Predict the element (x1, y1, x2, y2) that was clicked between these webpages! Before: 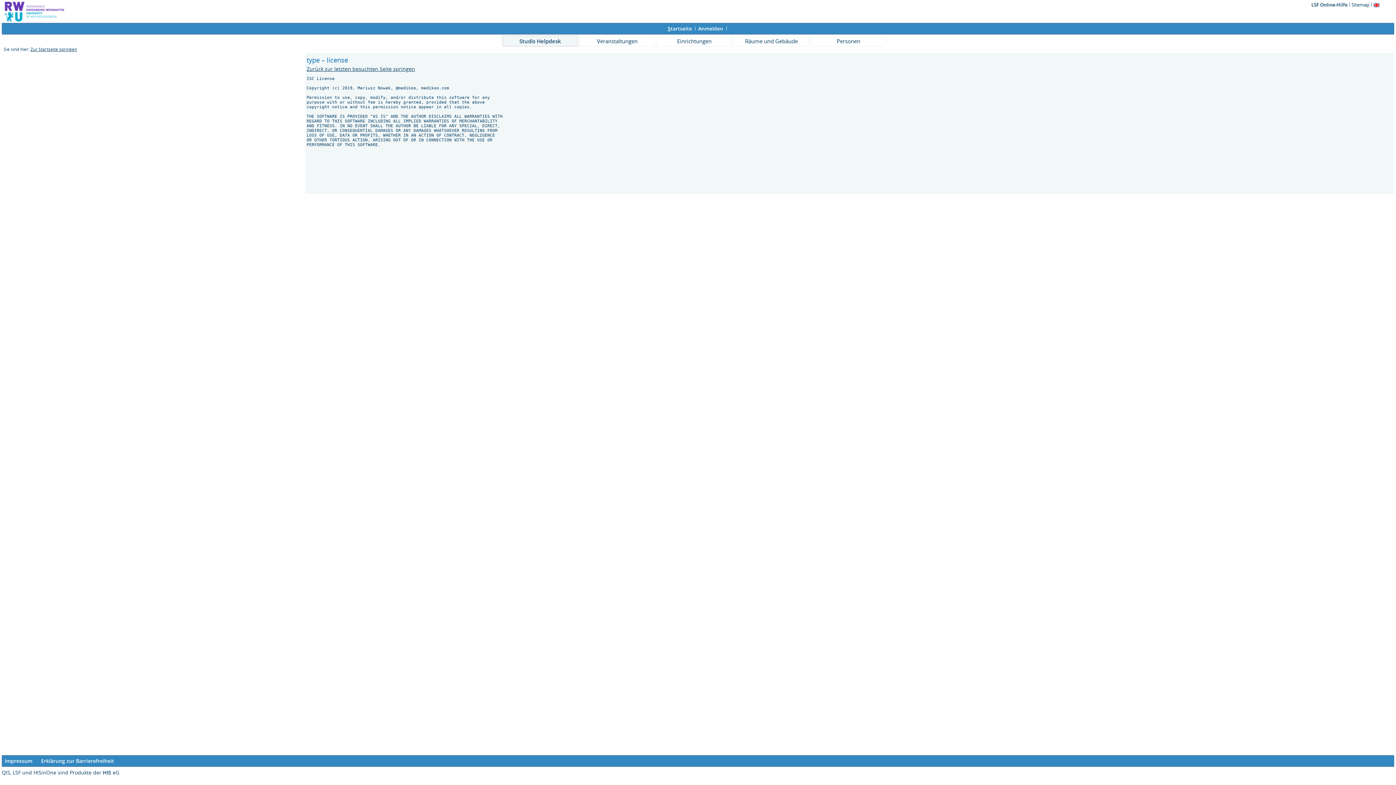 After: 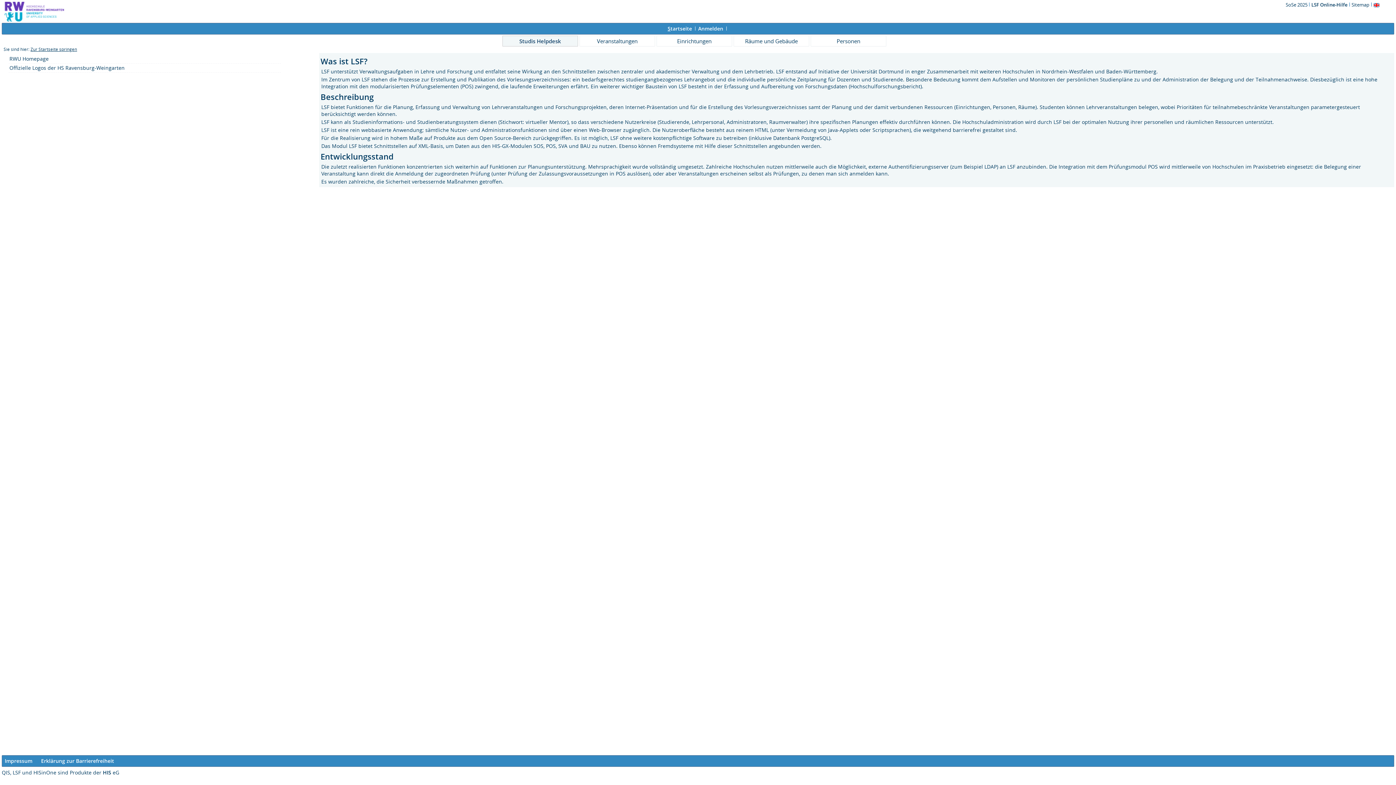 Action: label: LSF Online-Hilfe bbox: (1311, 1, 1348, 8)